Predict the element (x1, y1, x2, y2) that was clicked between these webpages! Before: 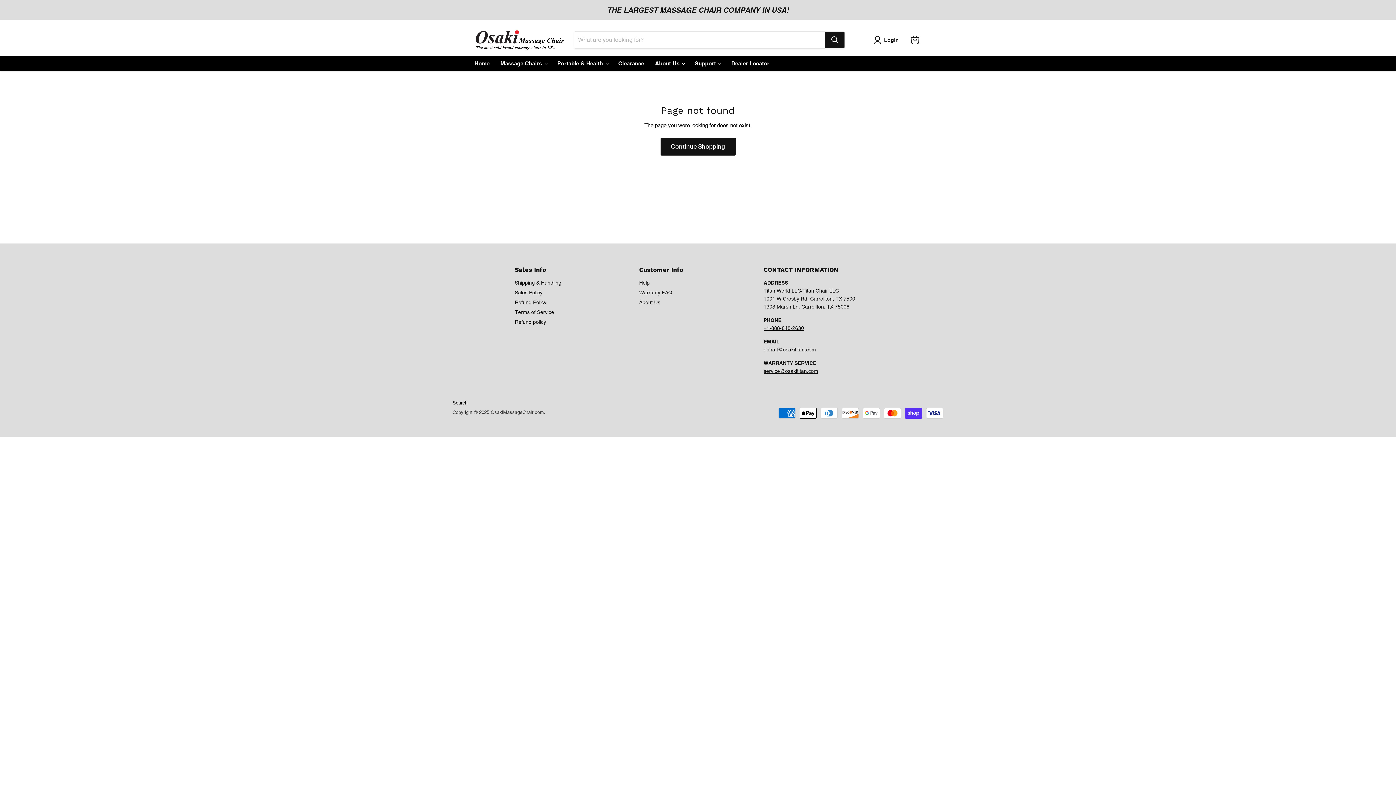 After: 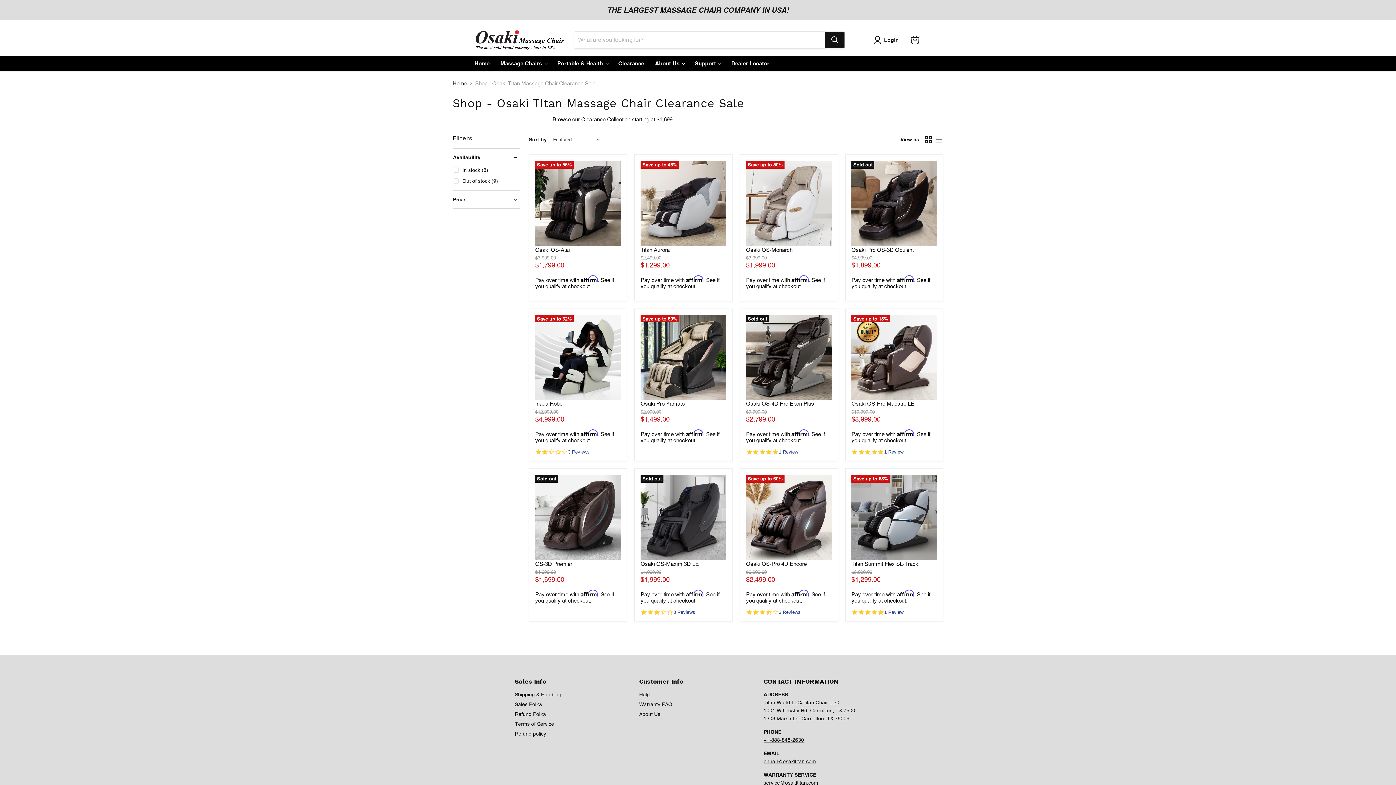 Action: bbox: (612, 55, 649, 70) label: Clearance